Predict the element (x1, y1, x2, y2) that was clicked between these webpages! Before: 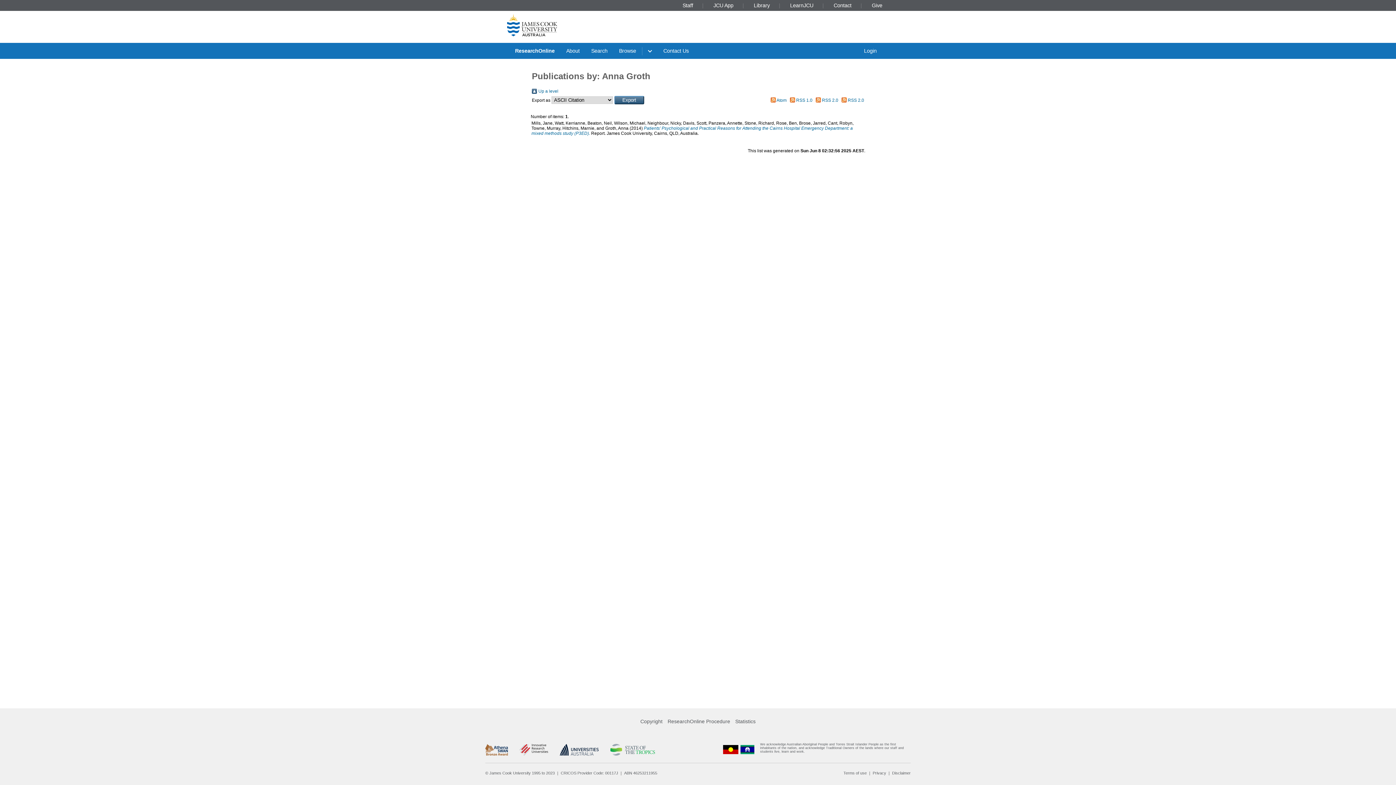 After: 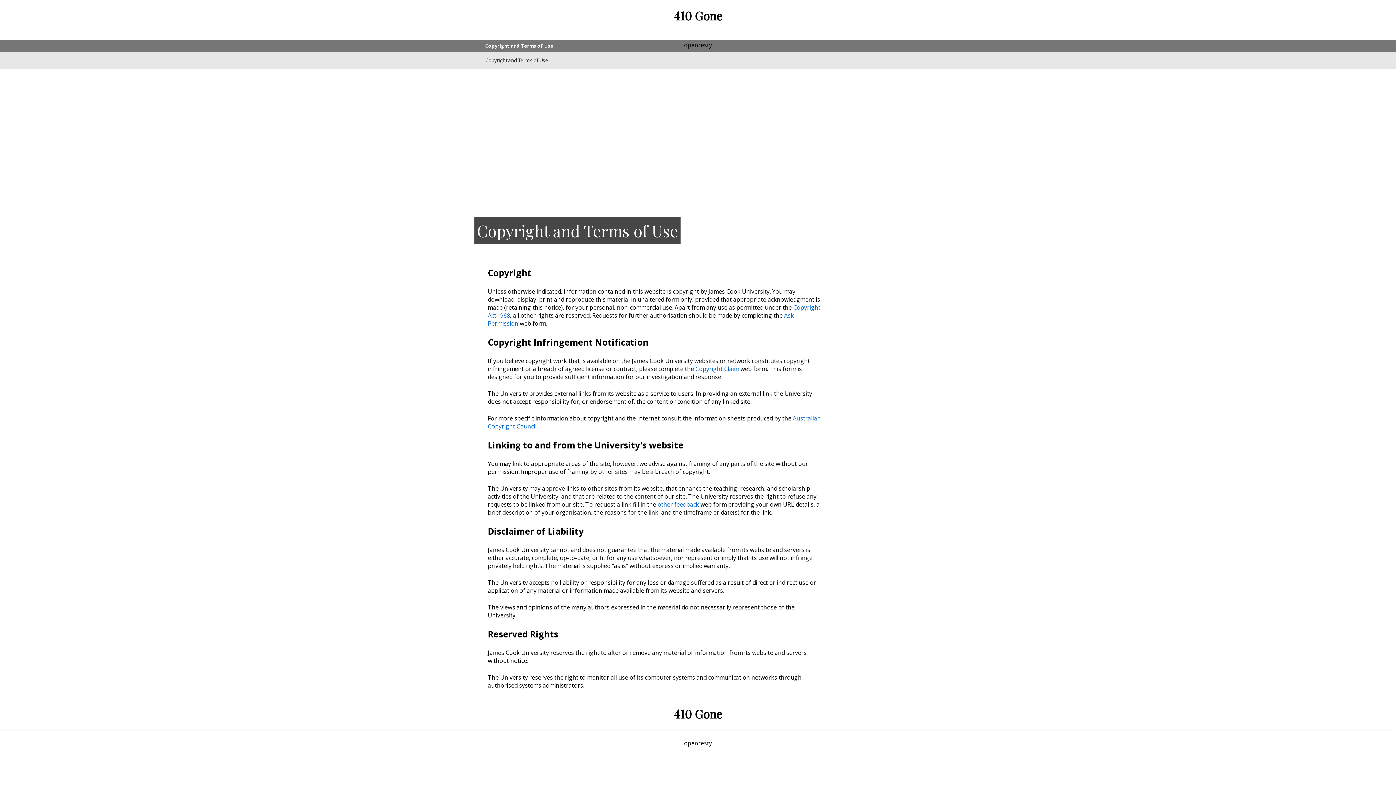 Action: label: Terms of use bbox: (843, 771, 866, 775)